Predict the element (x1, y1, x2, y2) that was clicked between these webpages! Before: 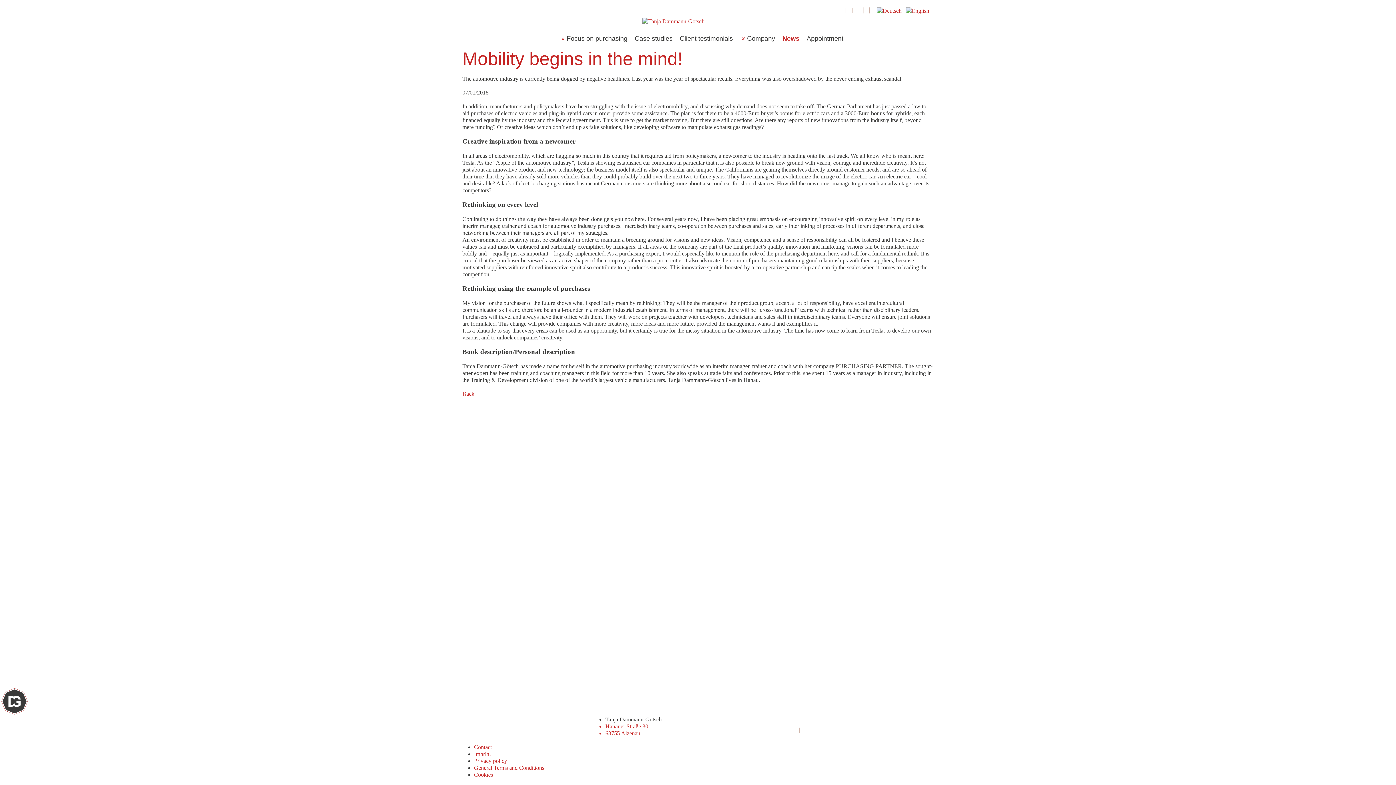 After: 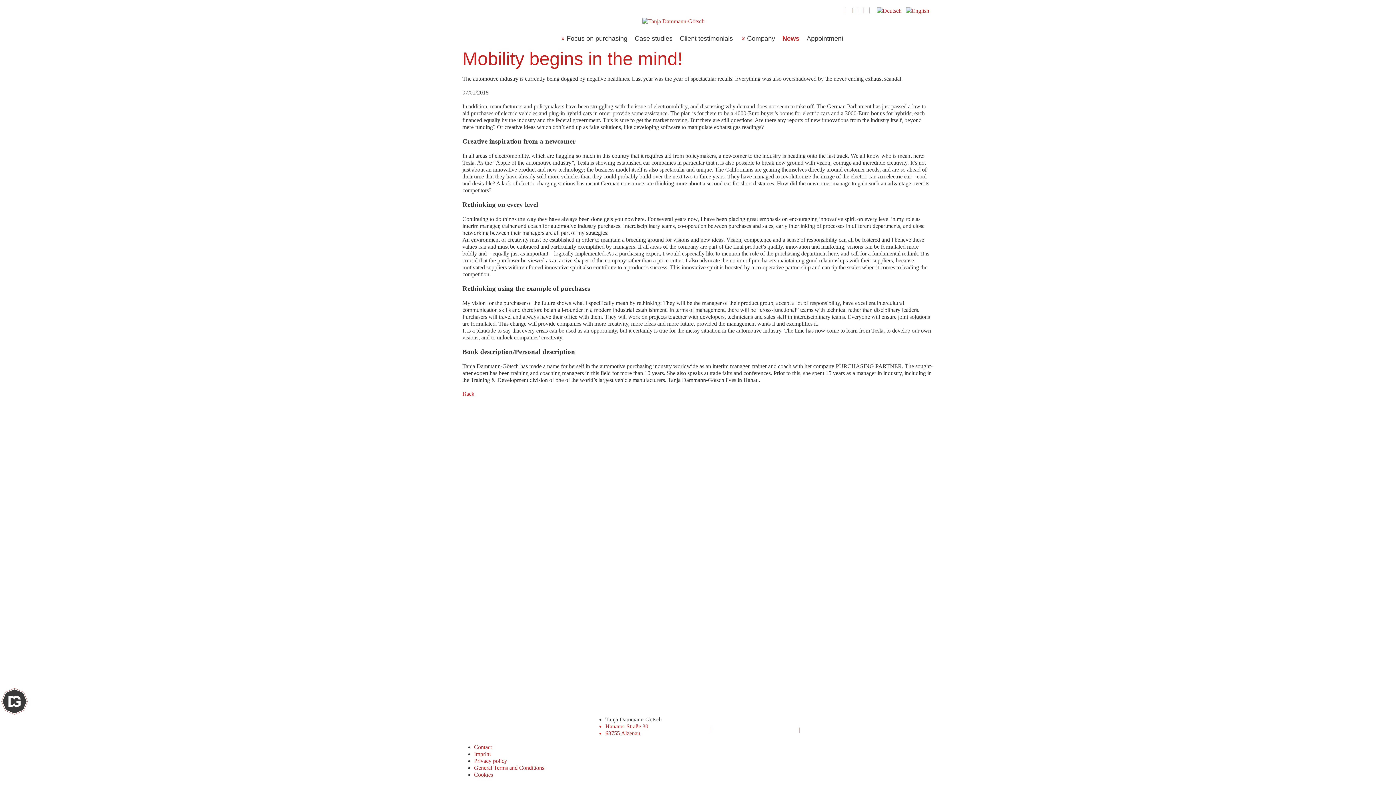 Action: label: Hanauer Straße 30
63755 Alzenau bbox: (605, 723, 661, 736)